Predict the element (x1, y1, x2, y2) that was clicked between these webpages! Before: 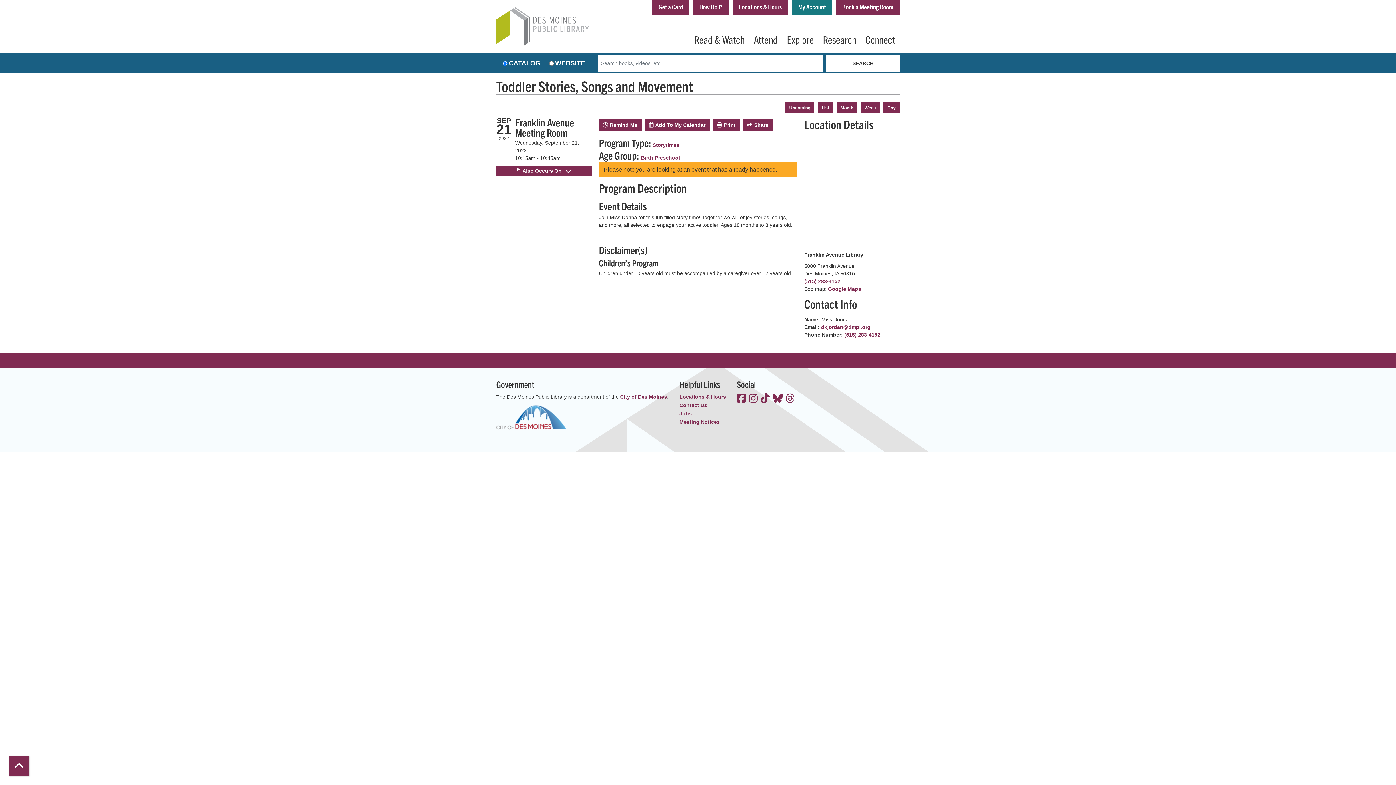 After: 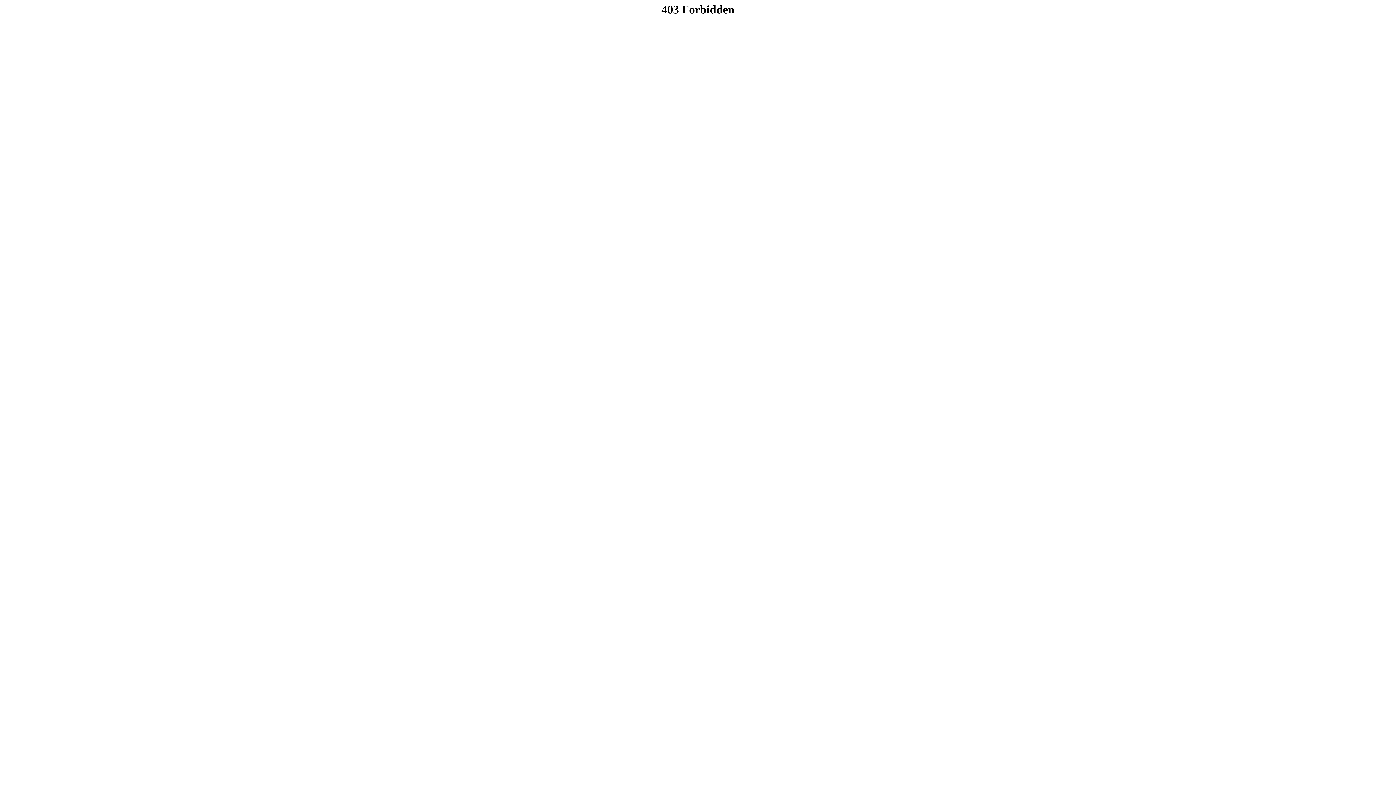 Action: label: City of Des Moines bbox: (620, 393, 667, 401)